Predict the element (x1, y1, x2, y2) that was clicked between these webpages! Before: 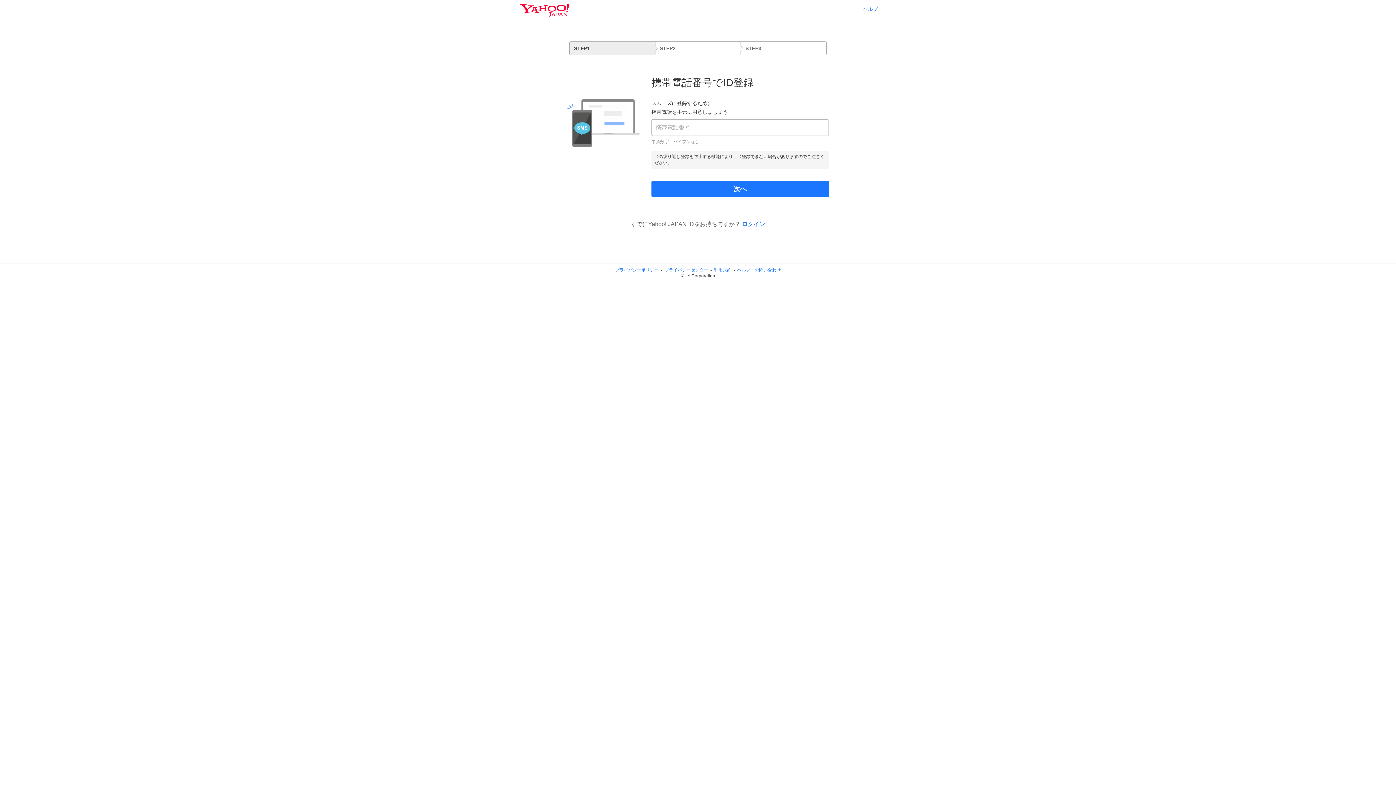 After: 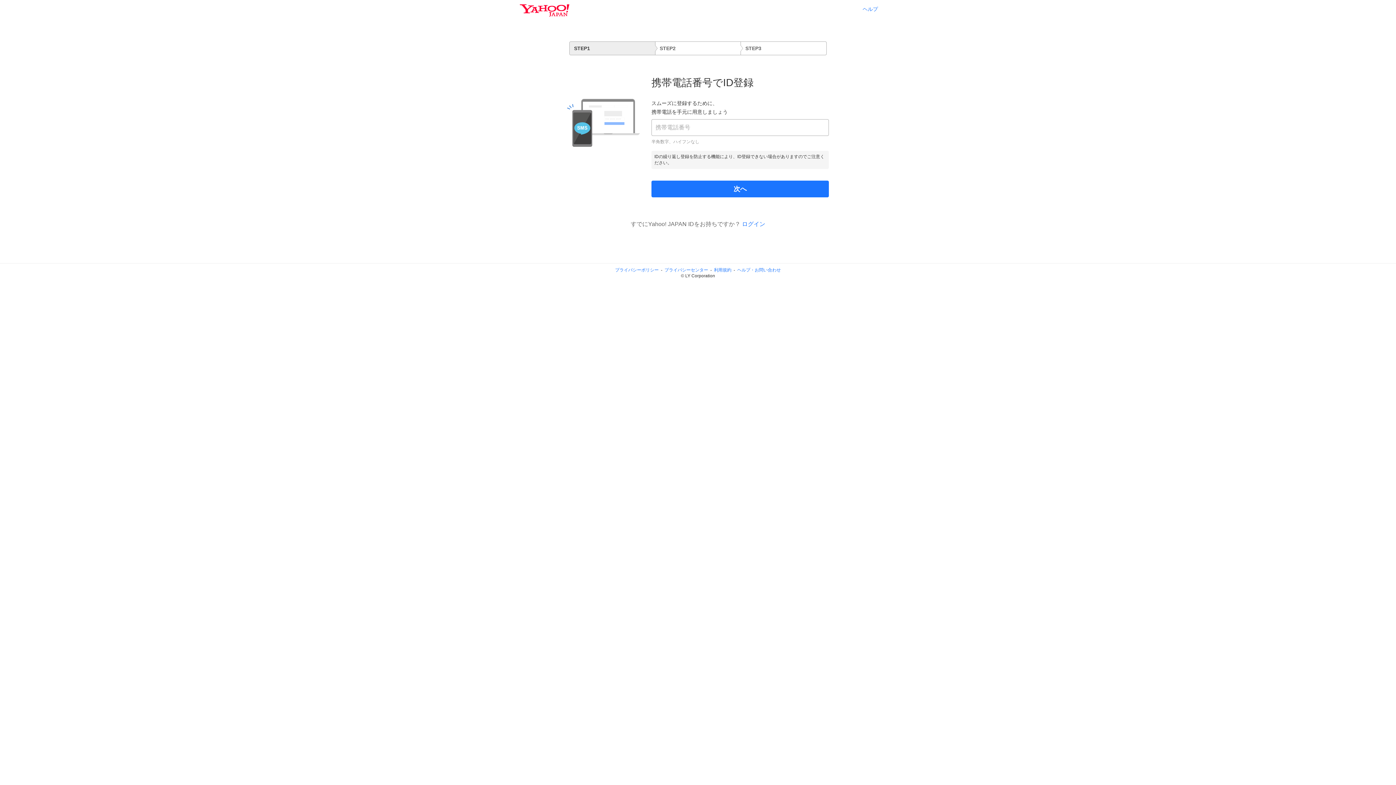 Action: label: プライバシーセンター bbox: (664, 267, 708, 272)